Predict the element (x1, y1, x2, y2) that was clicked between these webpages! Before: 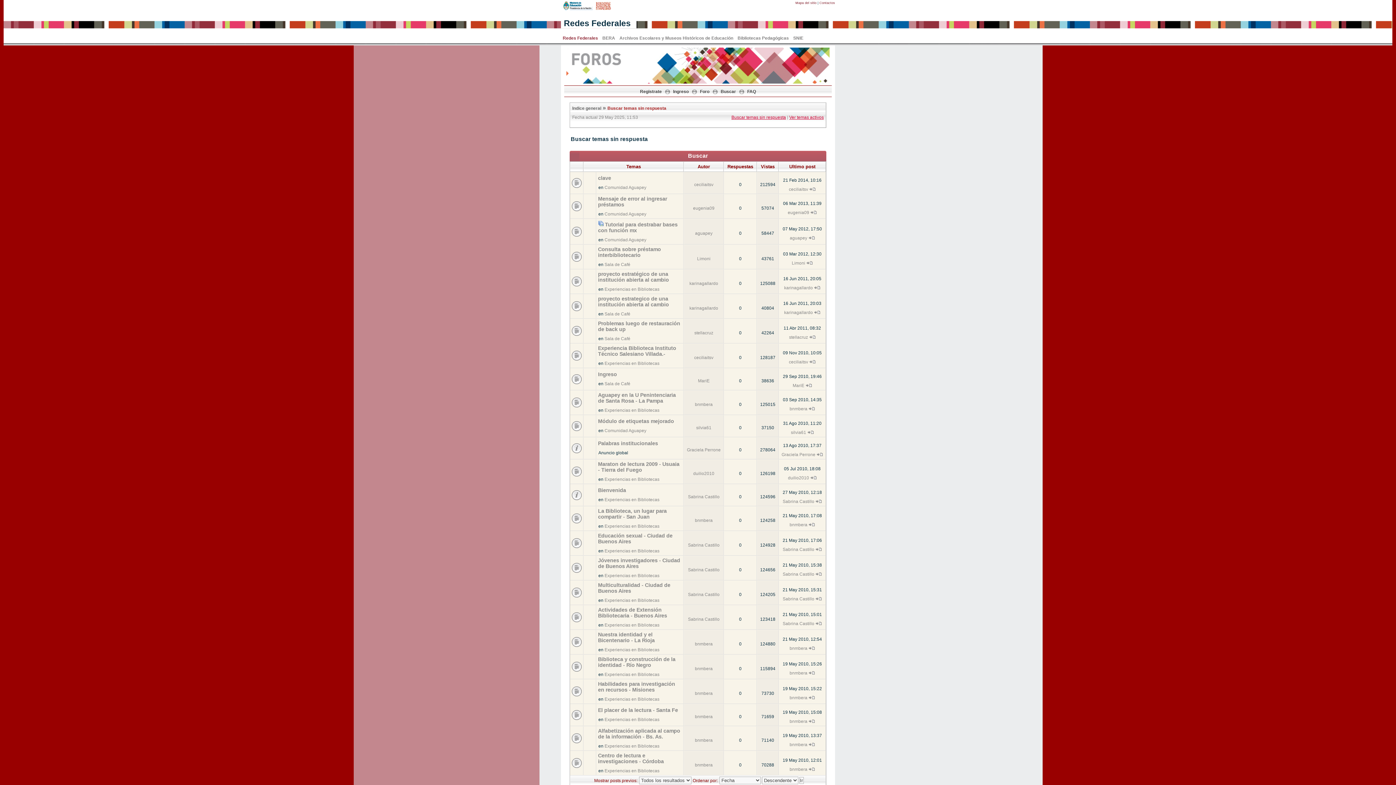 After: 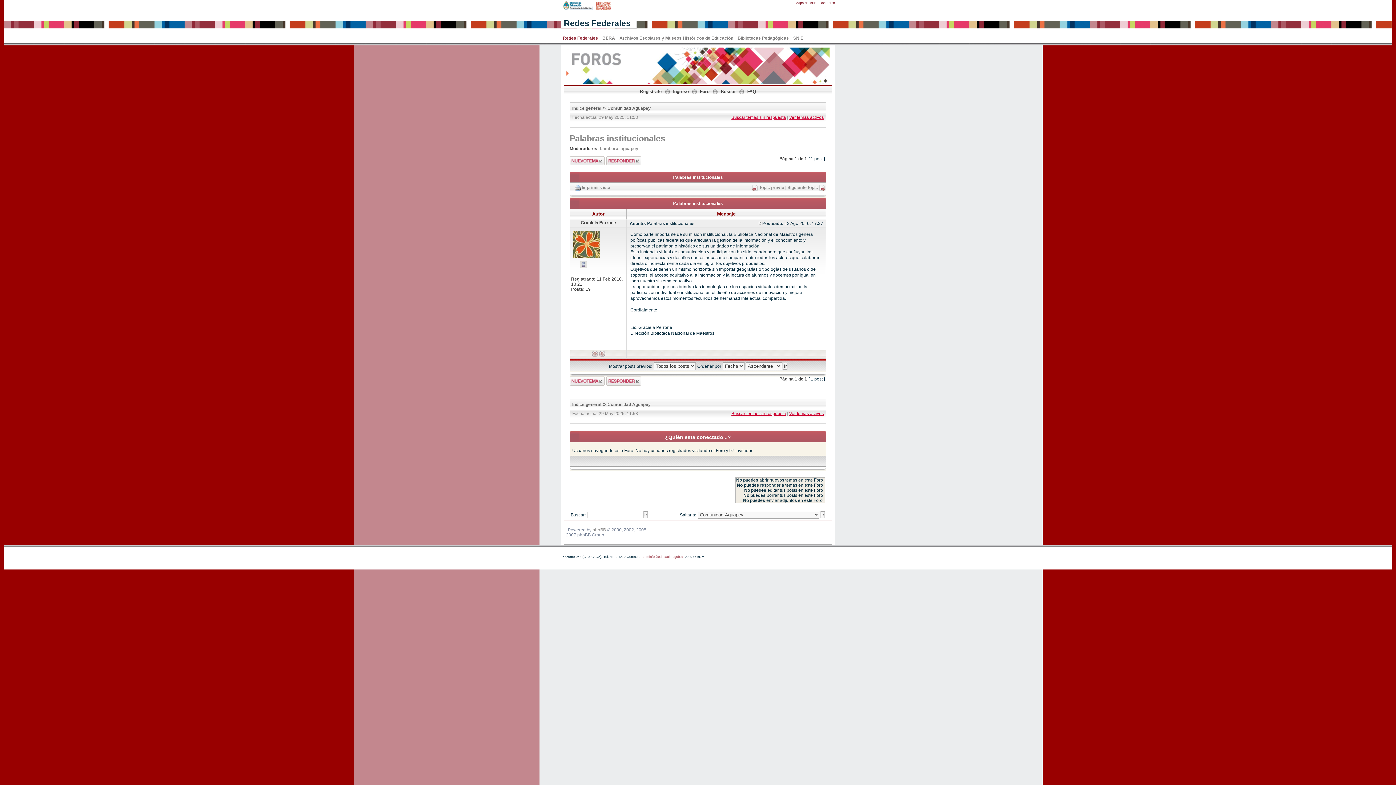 Action: bbox: (598, 440, 658, 446) label: Palabras institucionales